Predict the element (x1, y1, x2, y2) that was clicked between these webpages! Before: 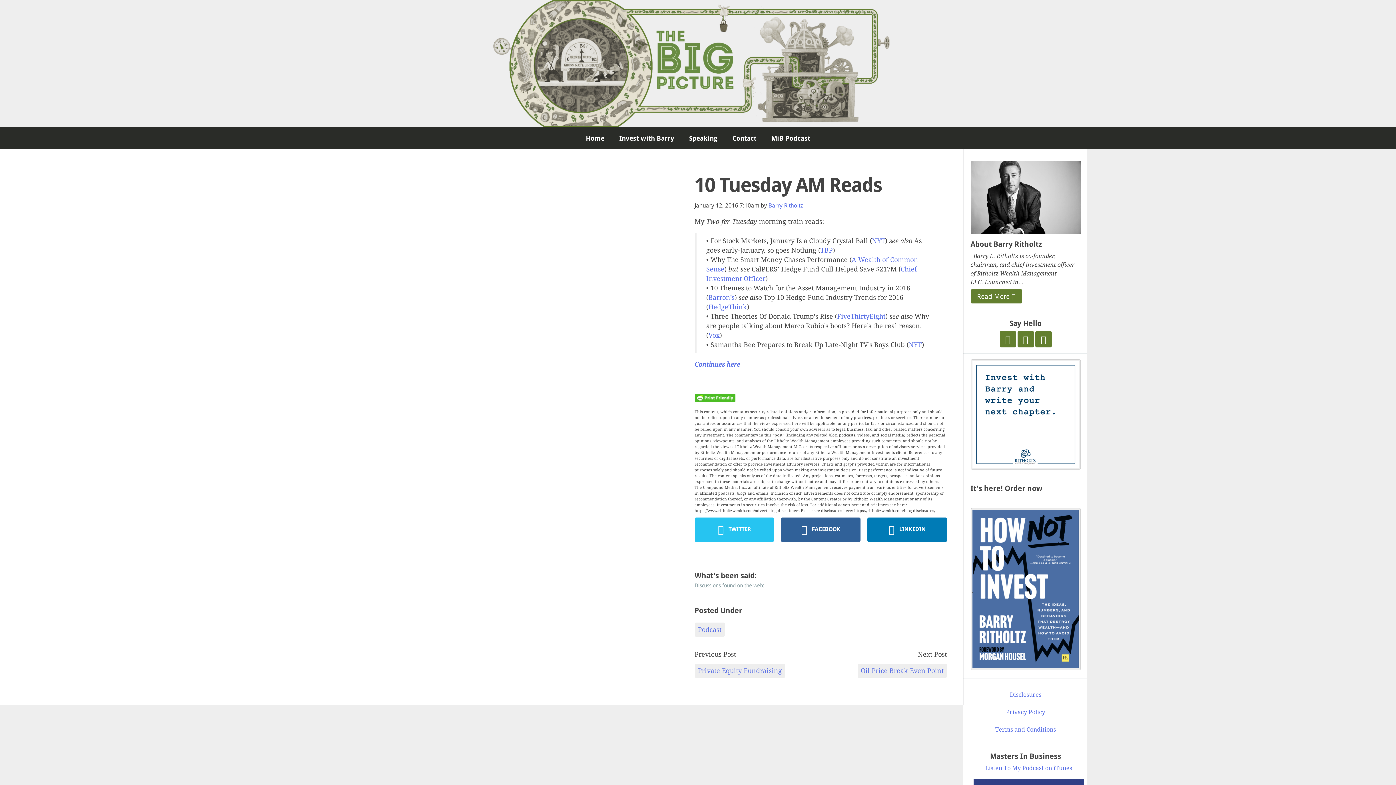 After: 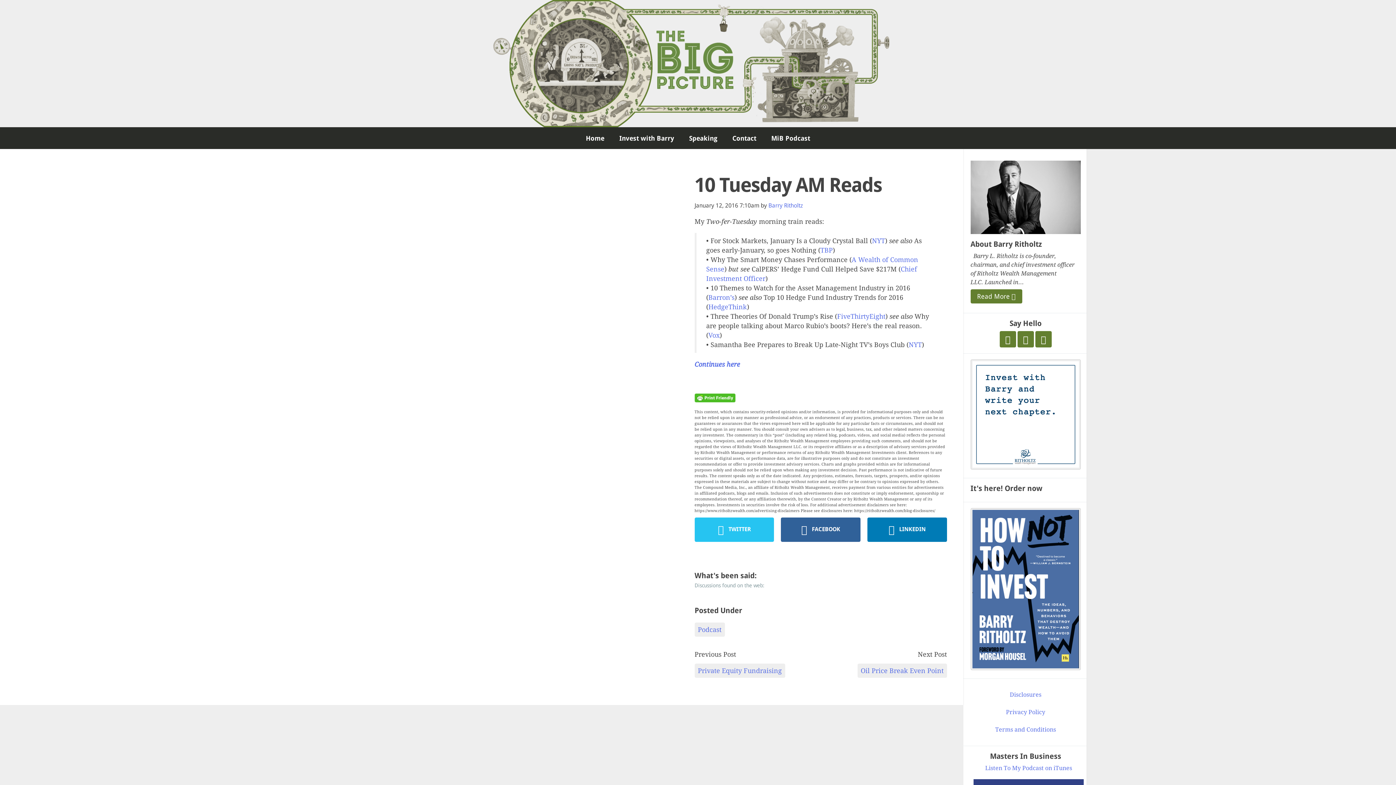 Action: label:  LINKEDIN bbox: (867, 517, 947, 542)